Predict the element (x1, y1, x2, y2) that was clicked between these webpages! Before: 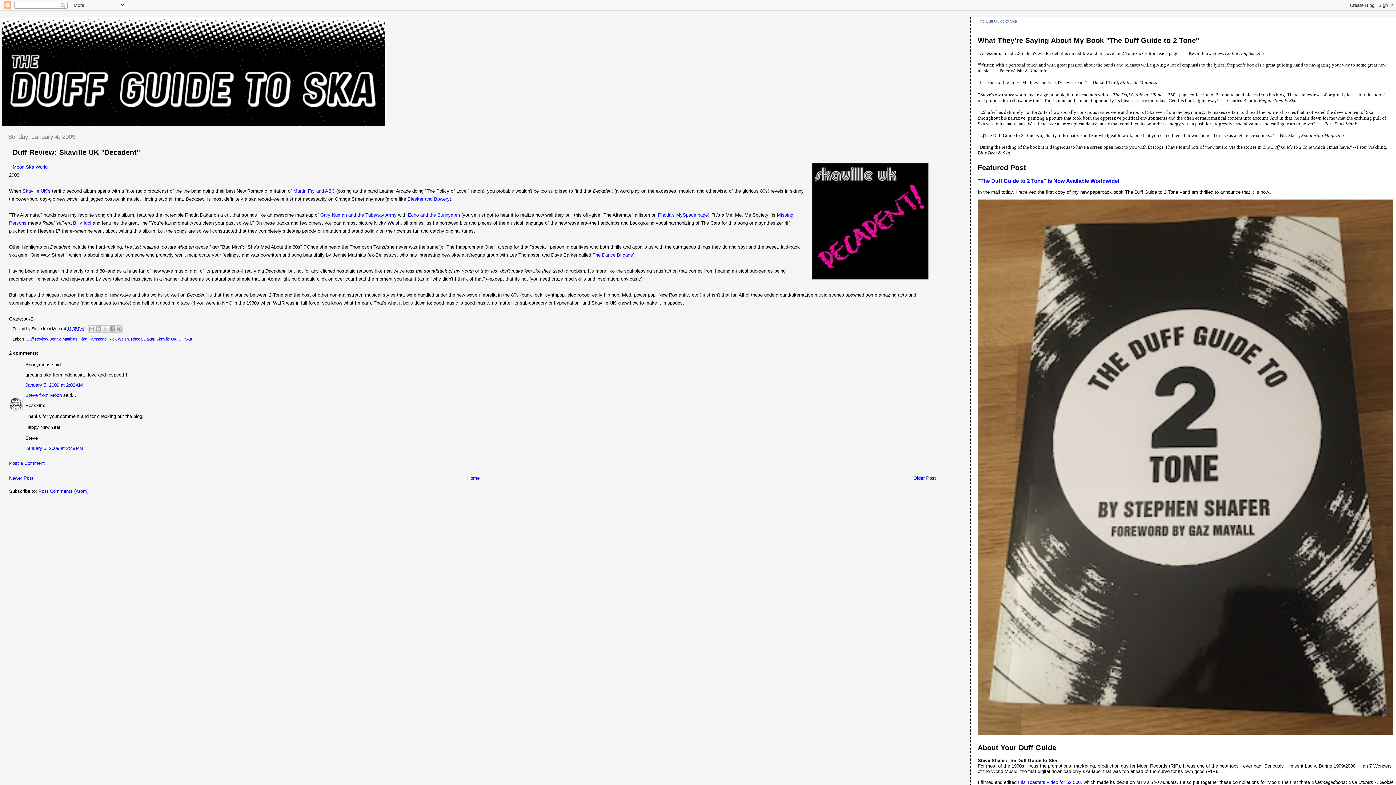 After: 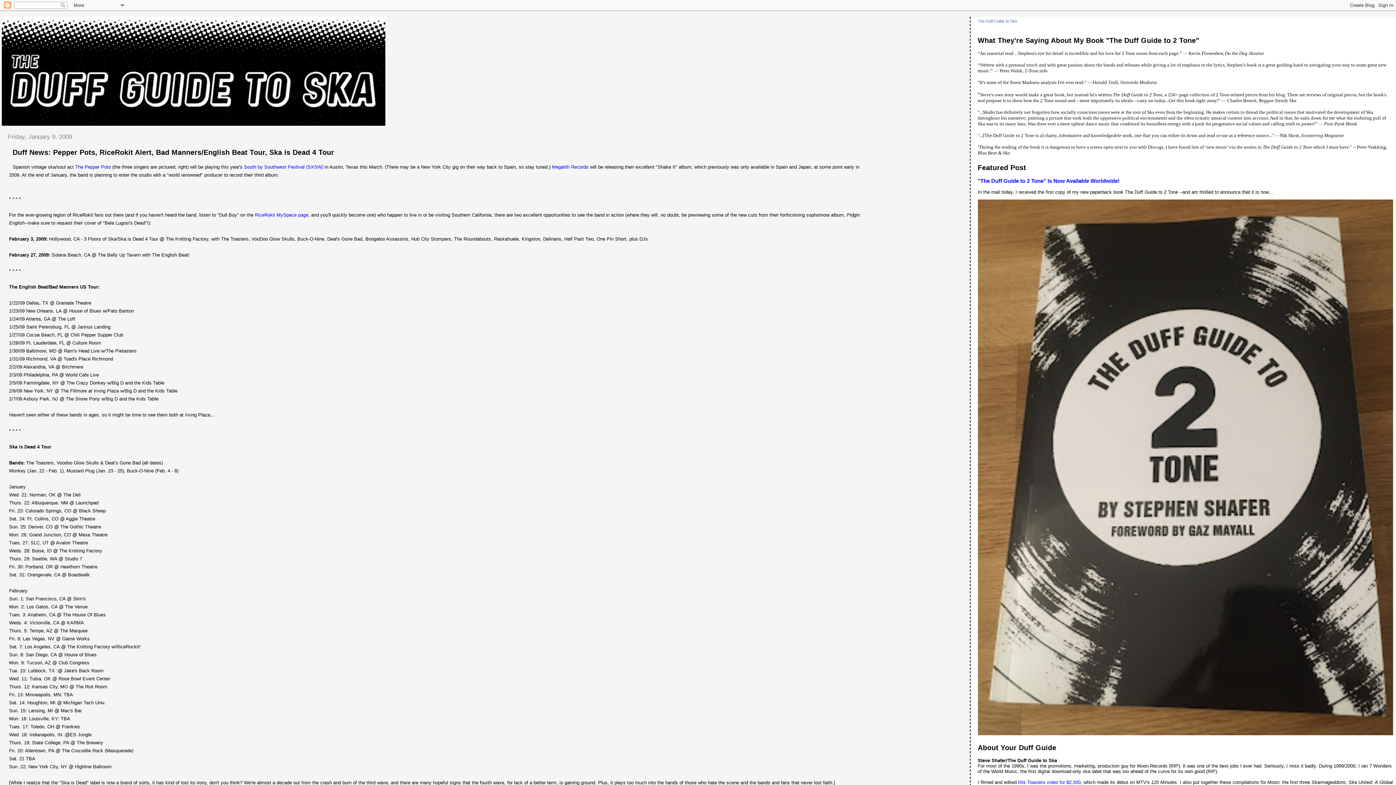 Action: bbox: (9, 475, 33, 481) label: Newer Post